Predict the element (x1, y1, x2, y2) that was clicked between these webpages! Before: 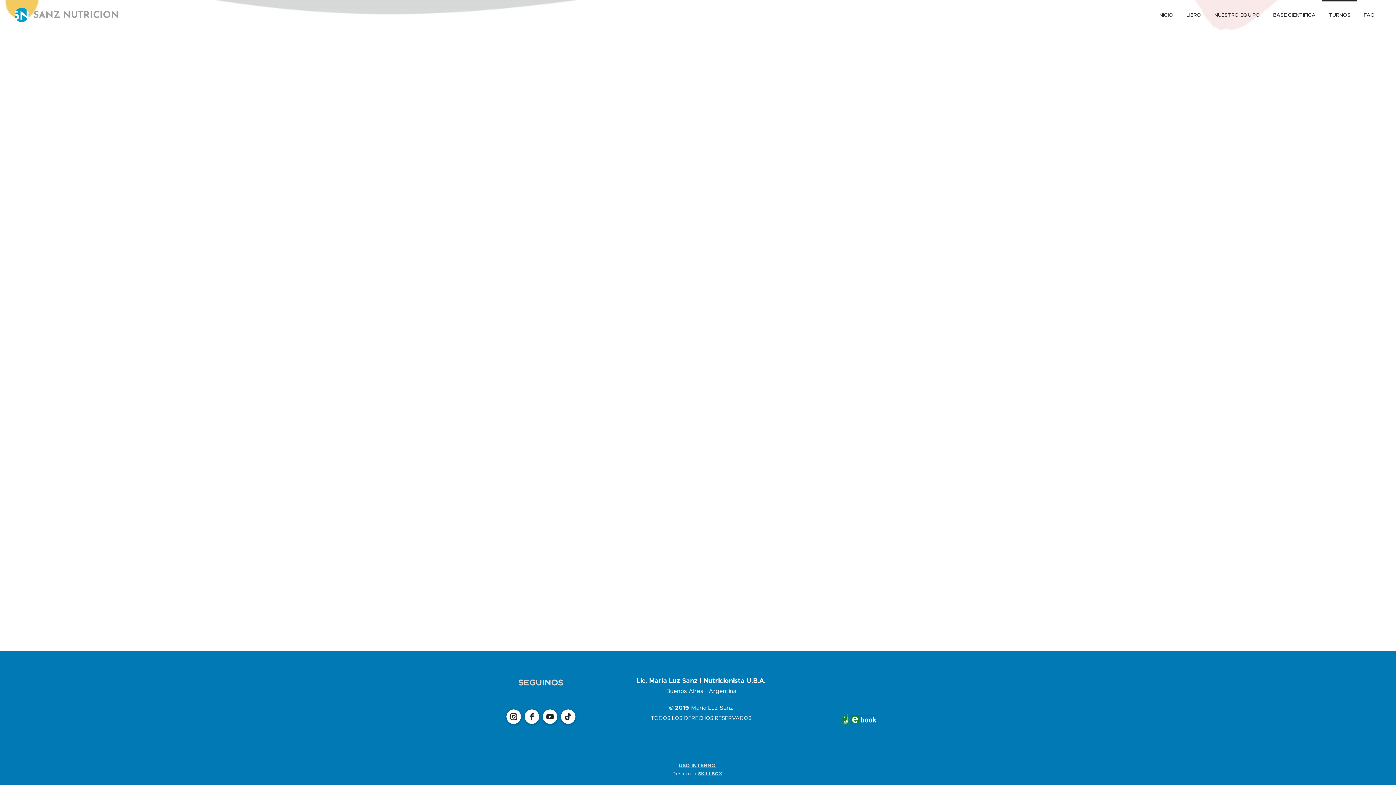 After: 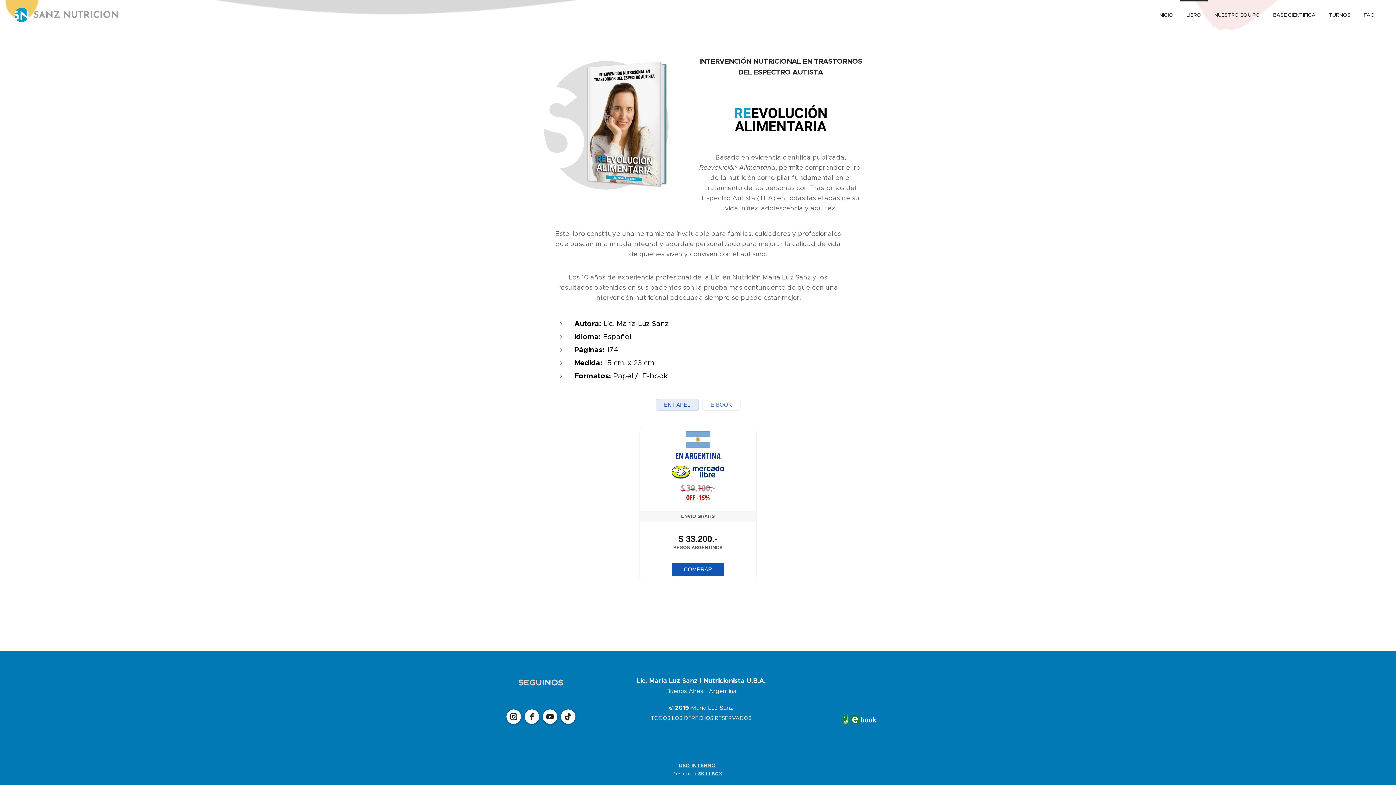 Action: bbox: (1180, 0, 1208, 29) label: LIBRO